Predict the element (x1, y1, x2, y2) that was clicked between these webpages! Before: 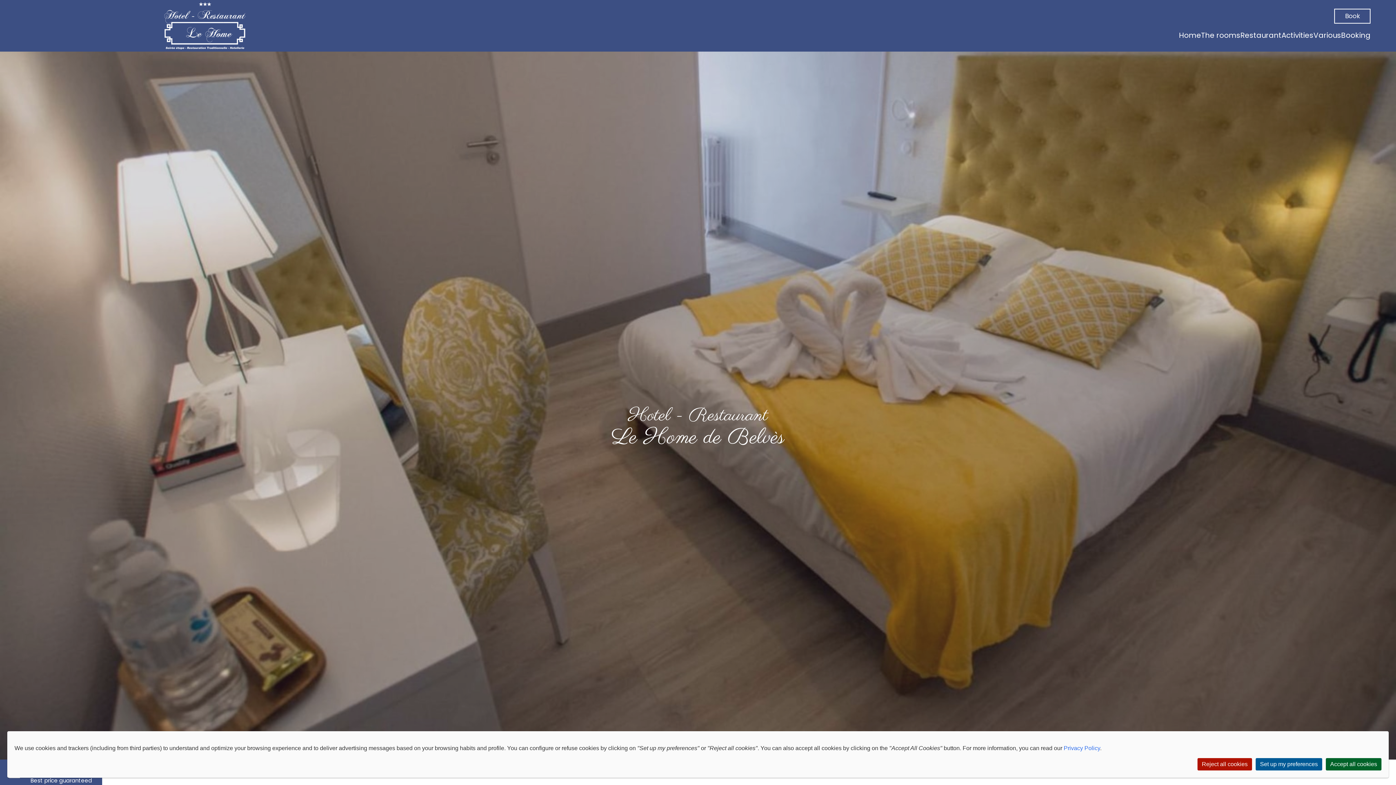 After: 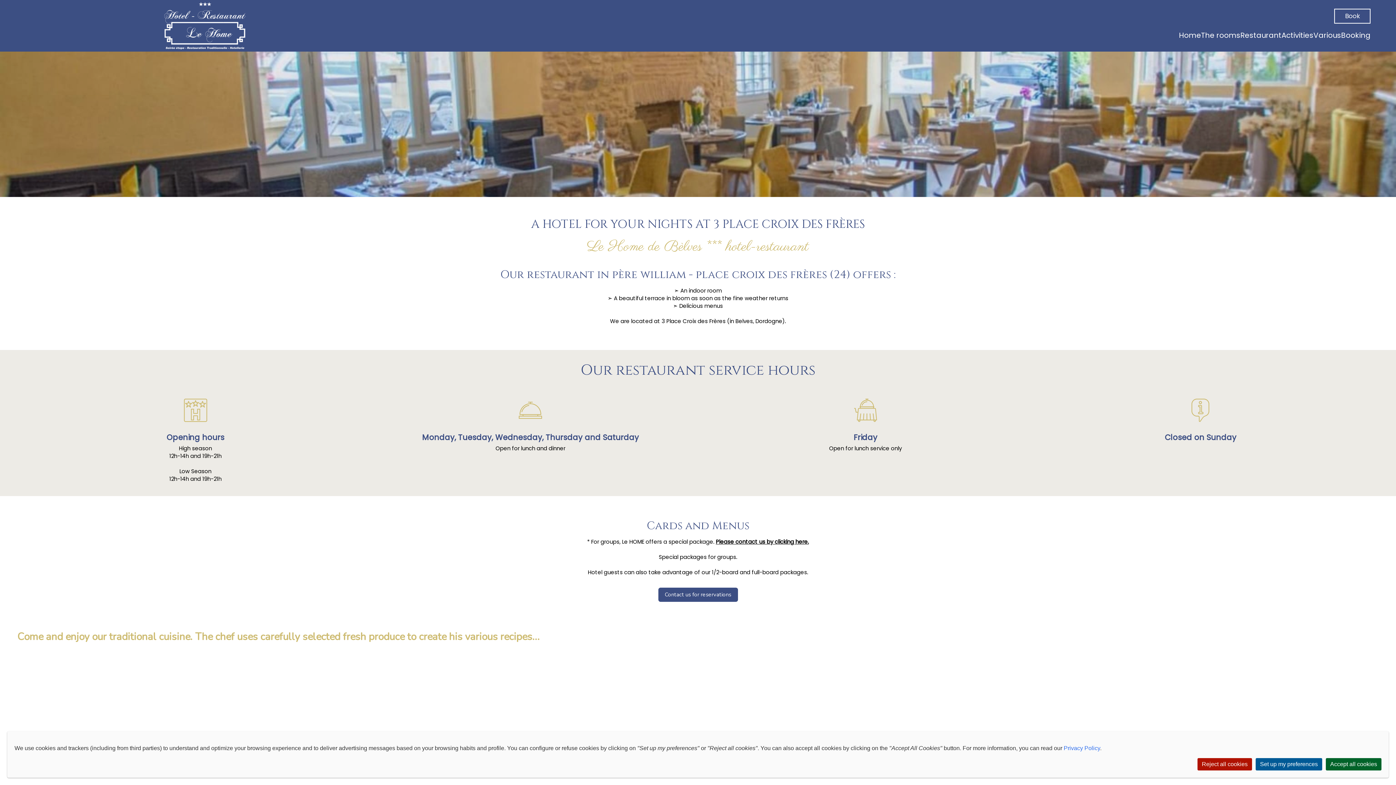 Action: bbox: (1240, 30, 1281, 40) label: Restaurant